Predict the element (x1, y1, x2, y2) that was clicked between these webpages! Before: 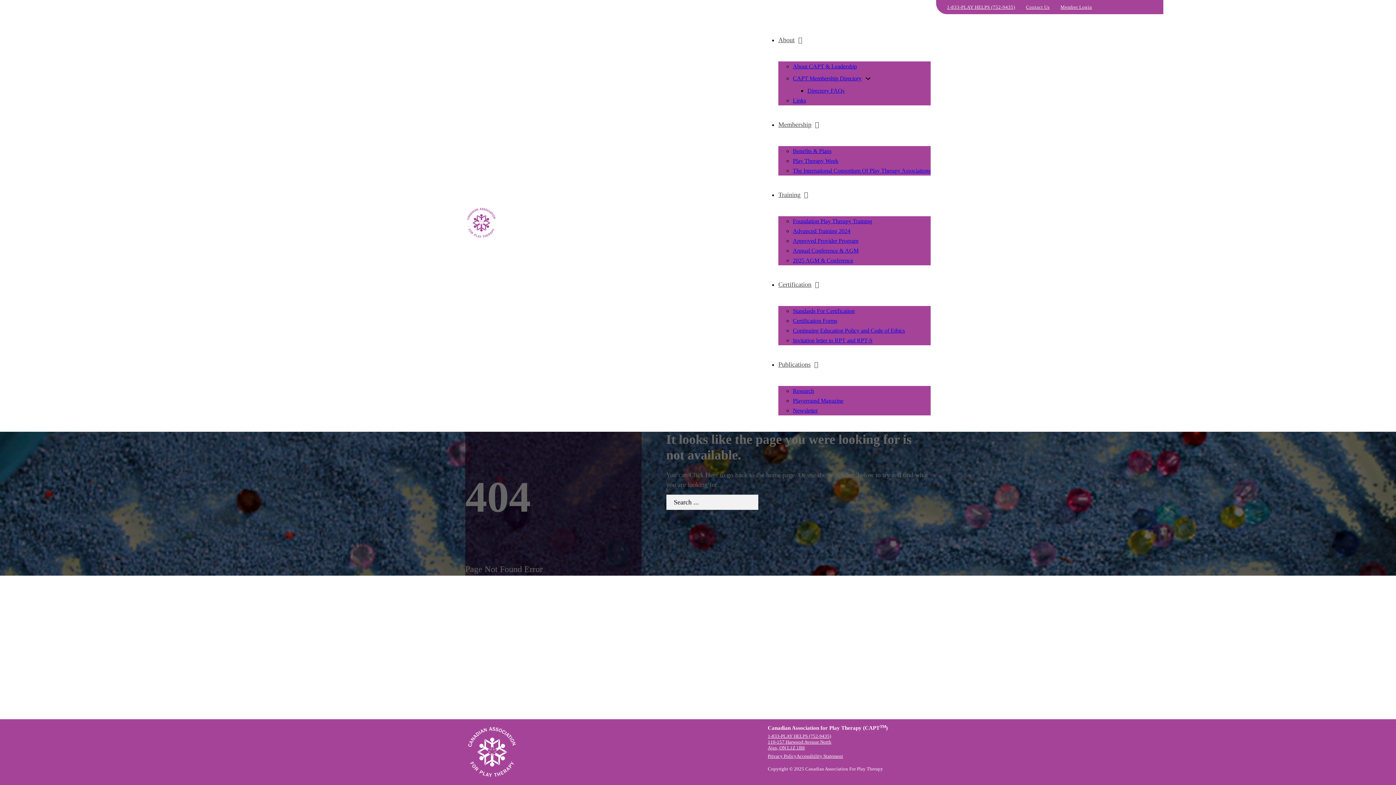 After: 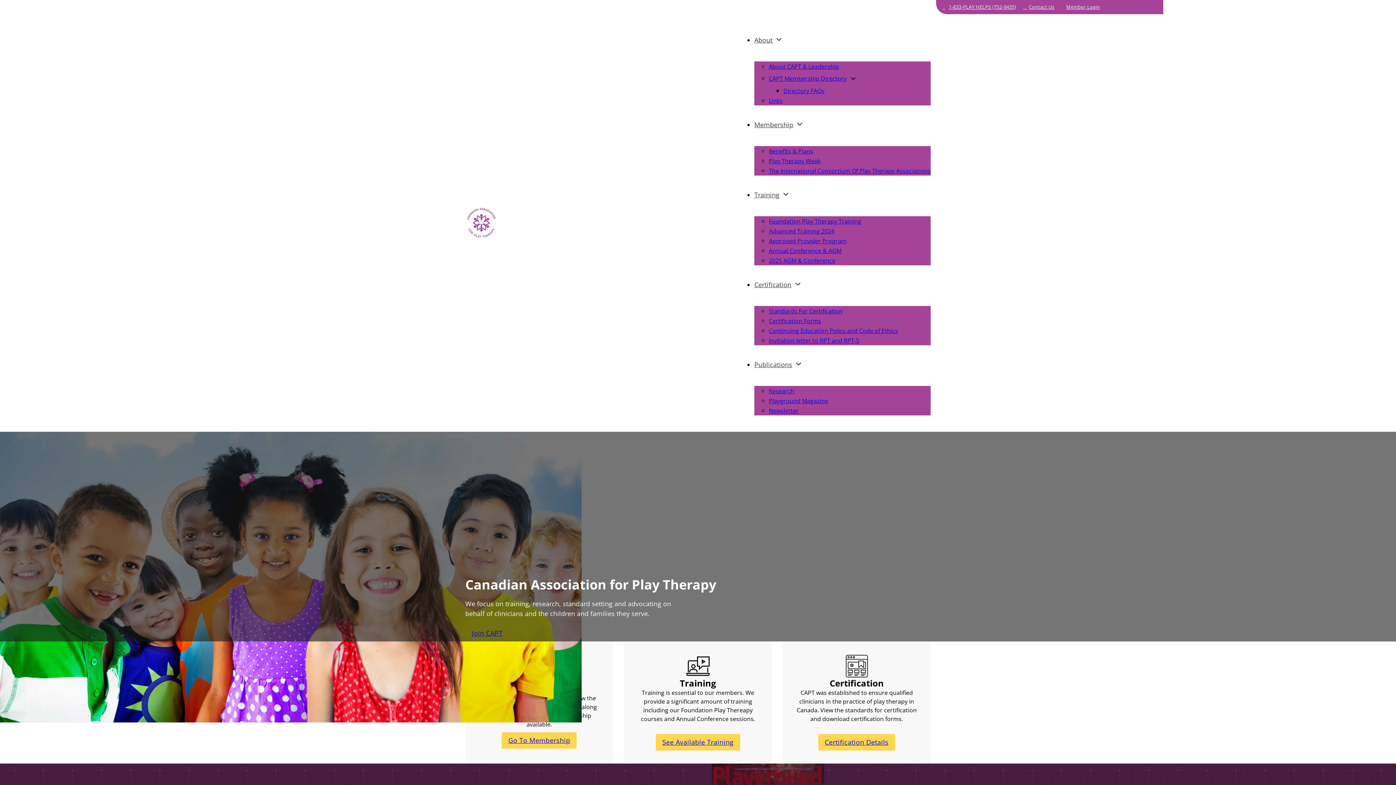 Action: bbox: (465, 748, 520, 755)